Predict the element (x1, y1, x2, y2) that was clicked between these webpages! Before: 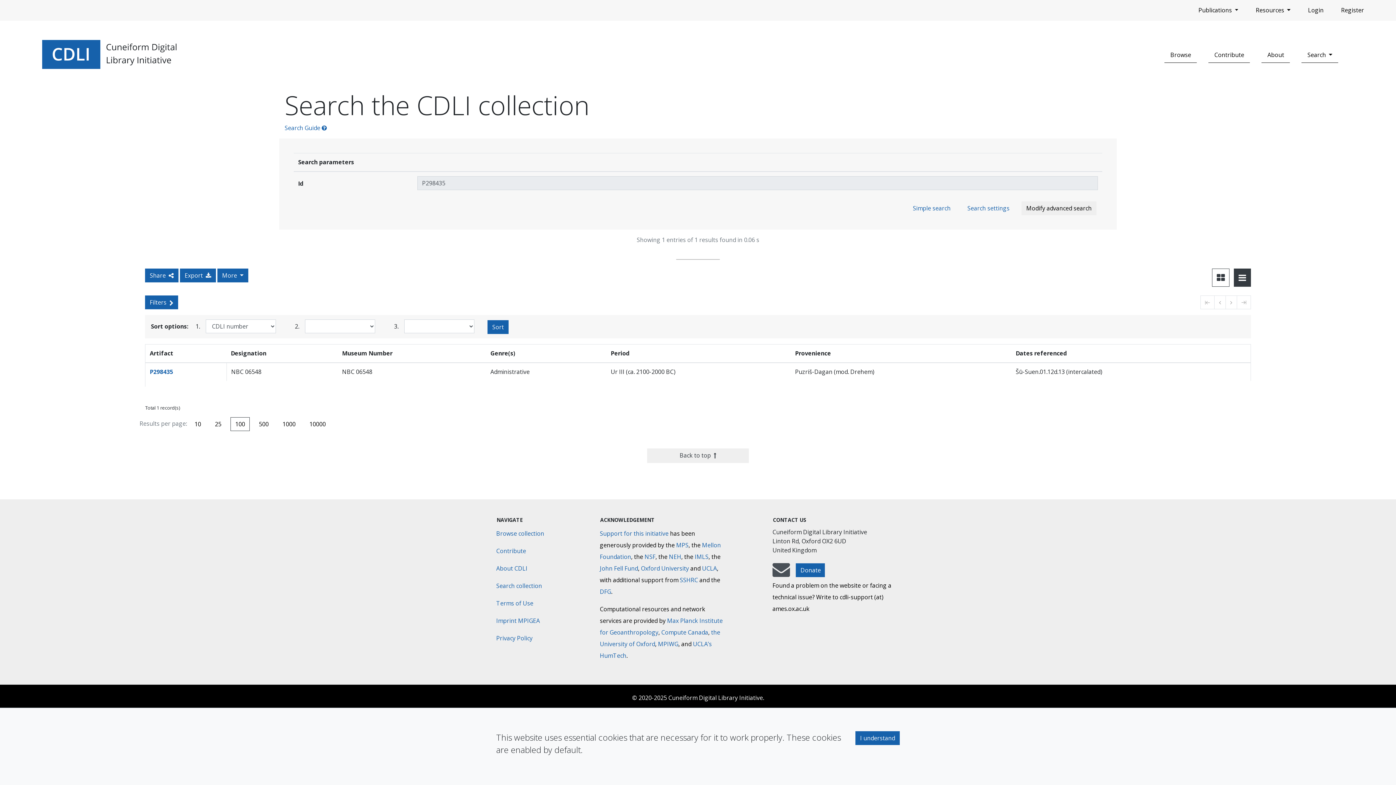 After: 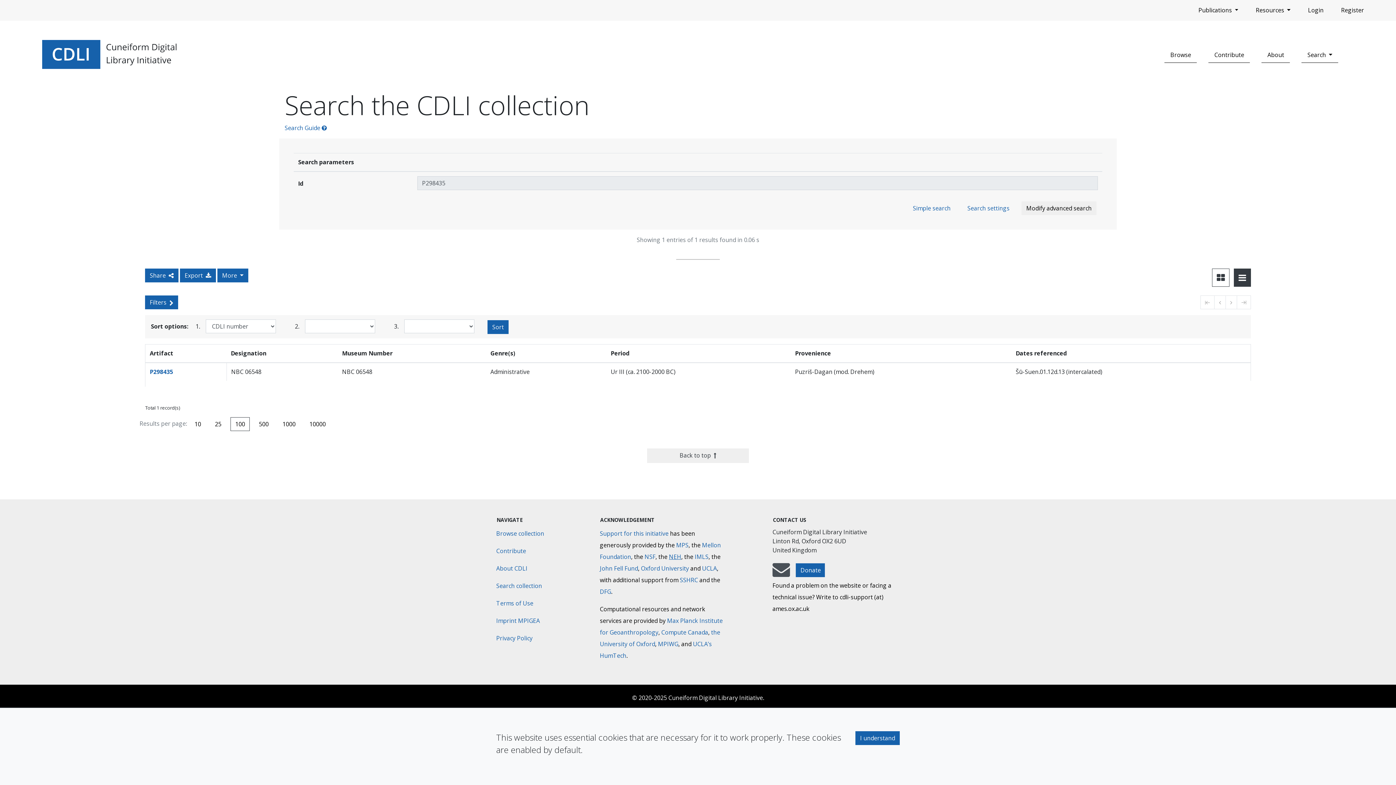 Action: label: National Endowment for the Humanities bbox: (669, 553, 681, 561)